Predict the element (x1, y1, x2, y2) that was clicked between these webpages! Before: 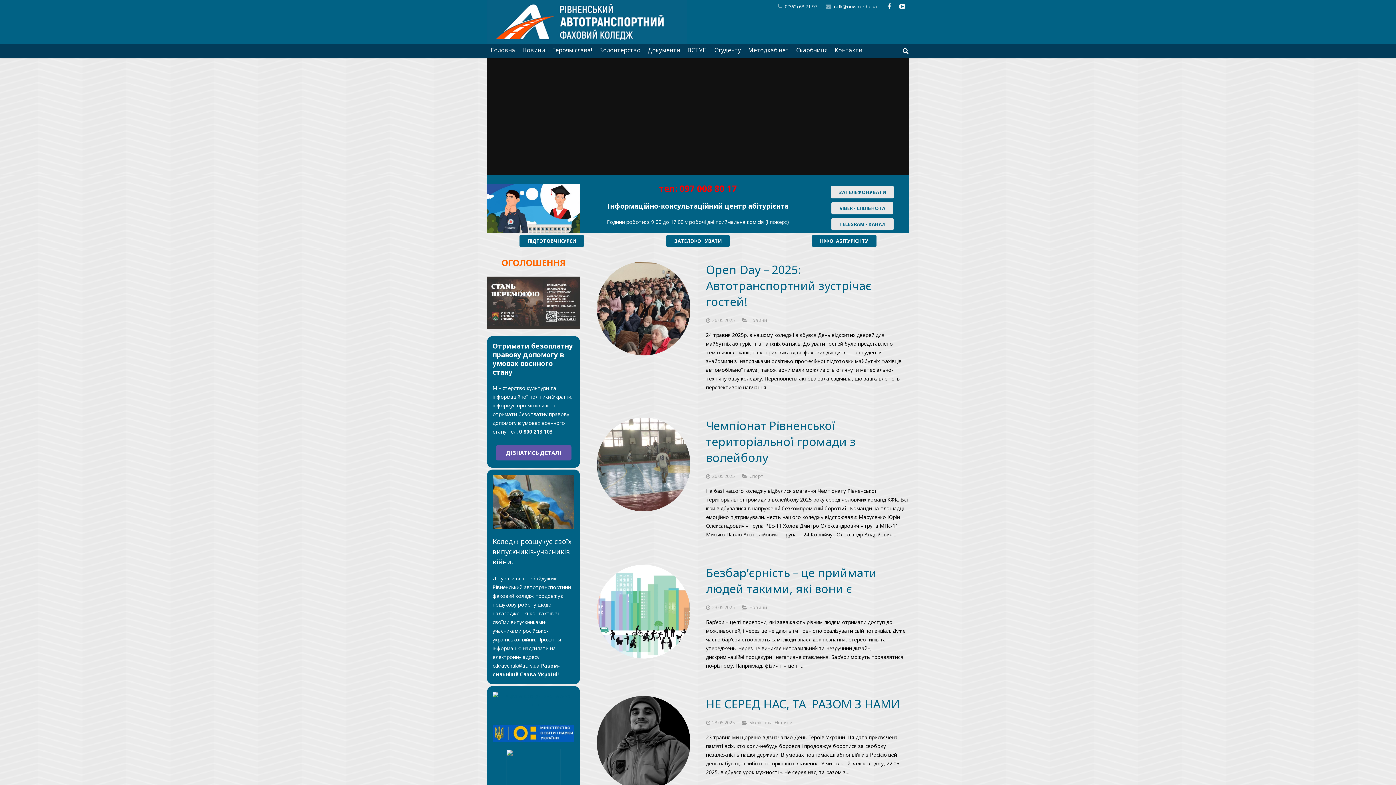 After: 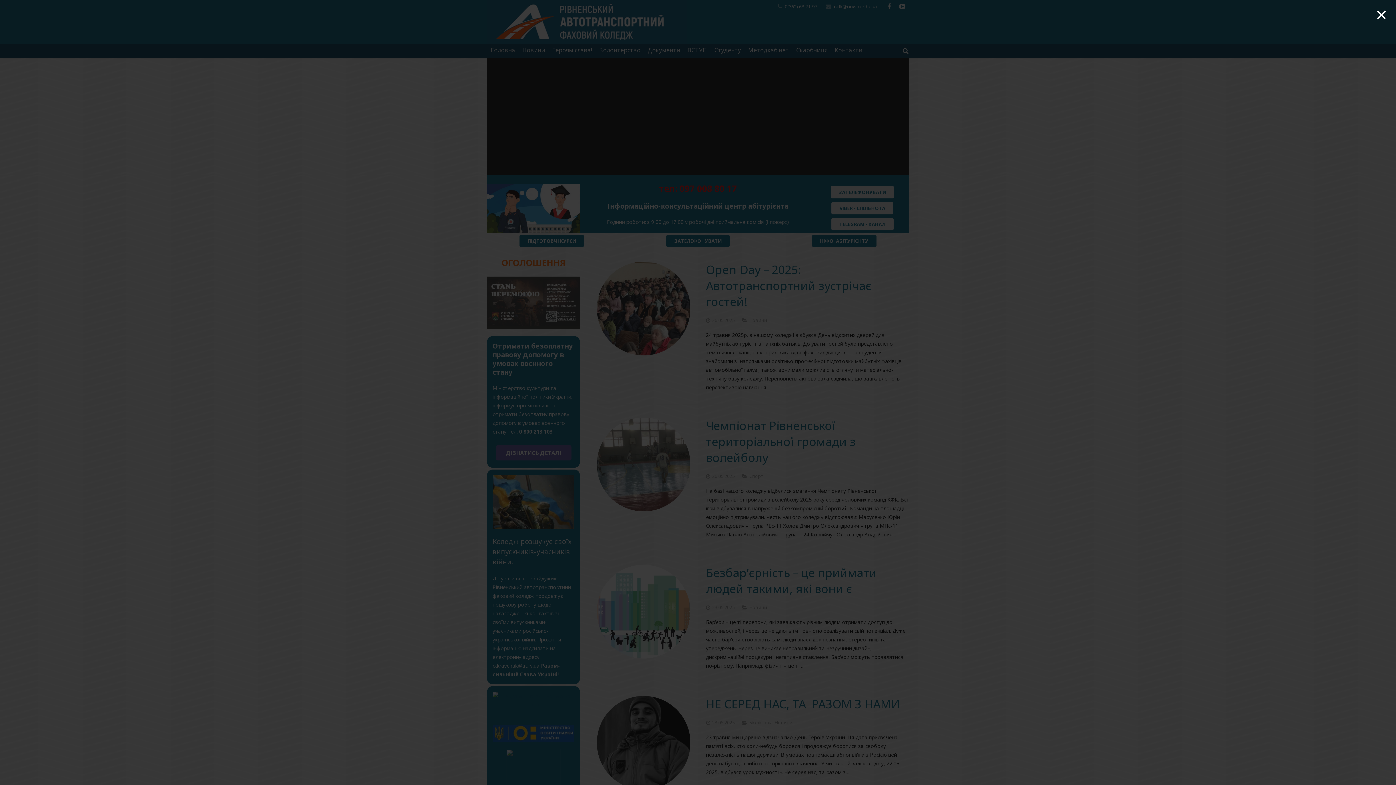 Action: bbox: (492, 524, 574, 530)